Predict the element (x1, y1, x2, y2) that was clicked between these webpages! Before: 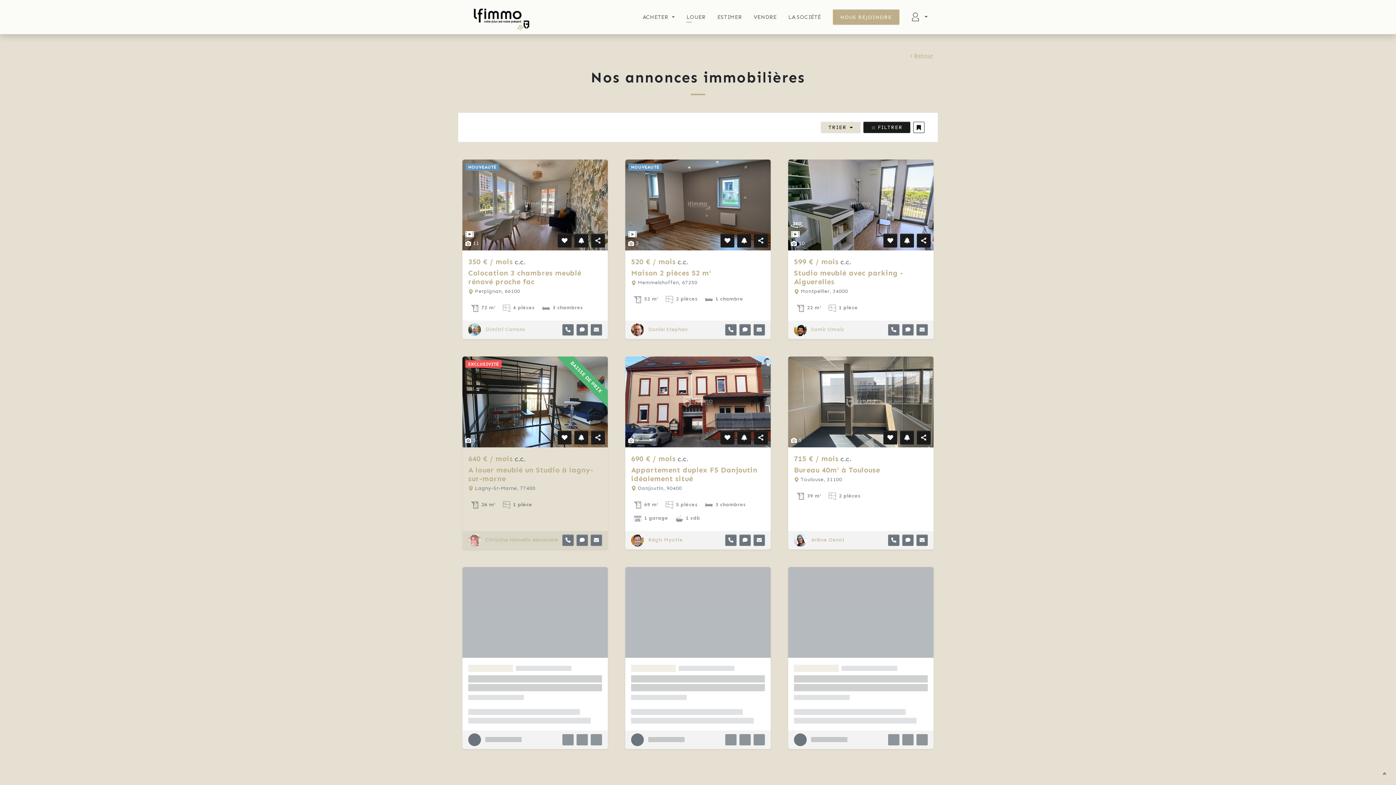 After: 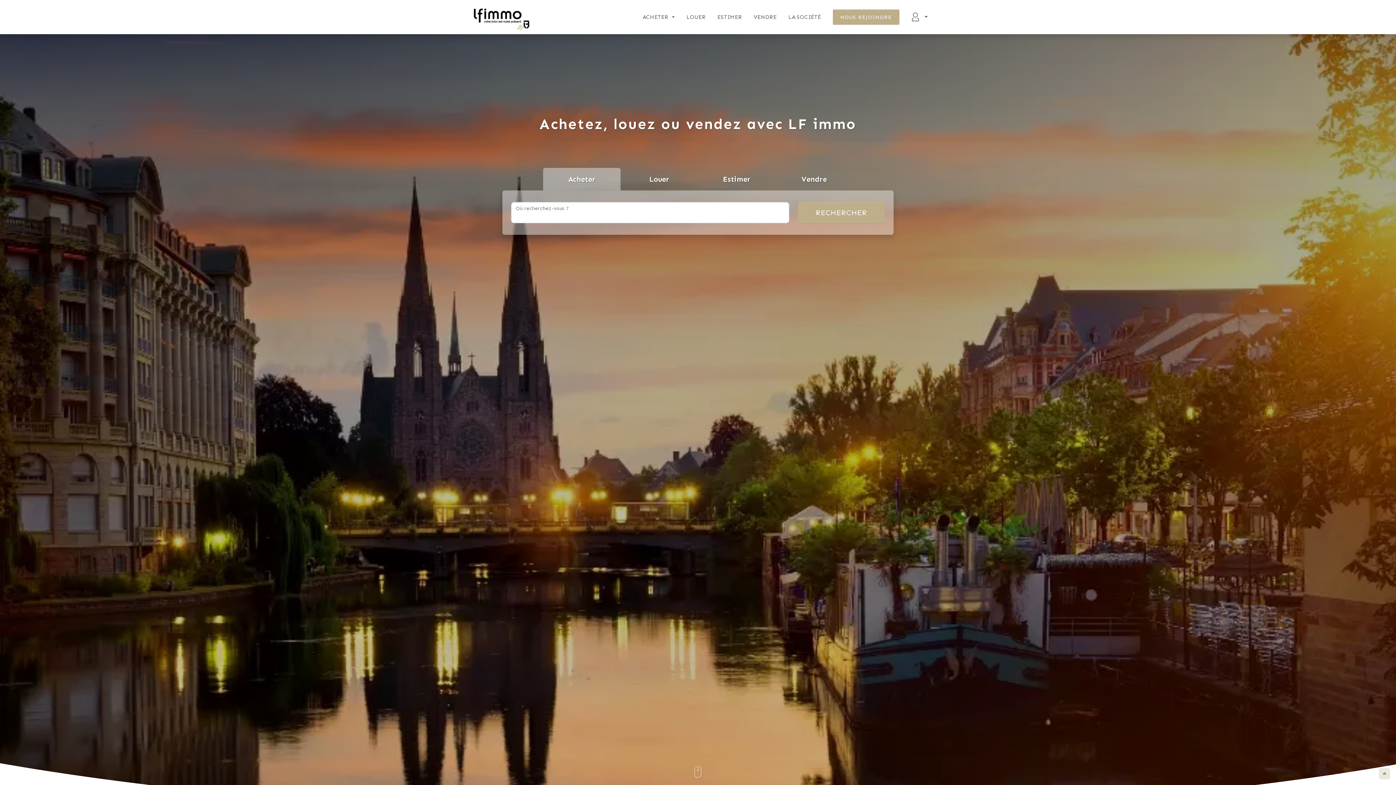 Action: bbox: (913, 121, 924, 133)